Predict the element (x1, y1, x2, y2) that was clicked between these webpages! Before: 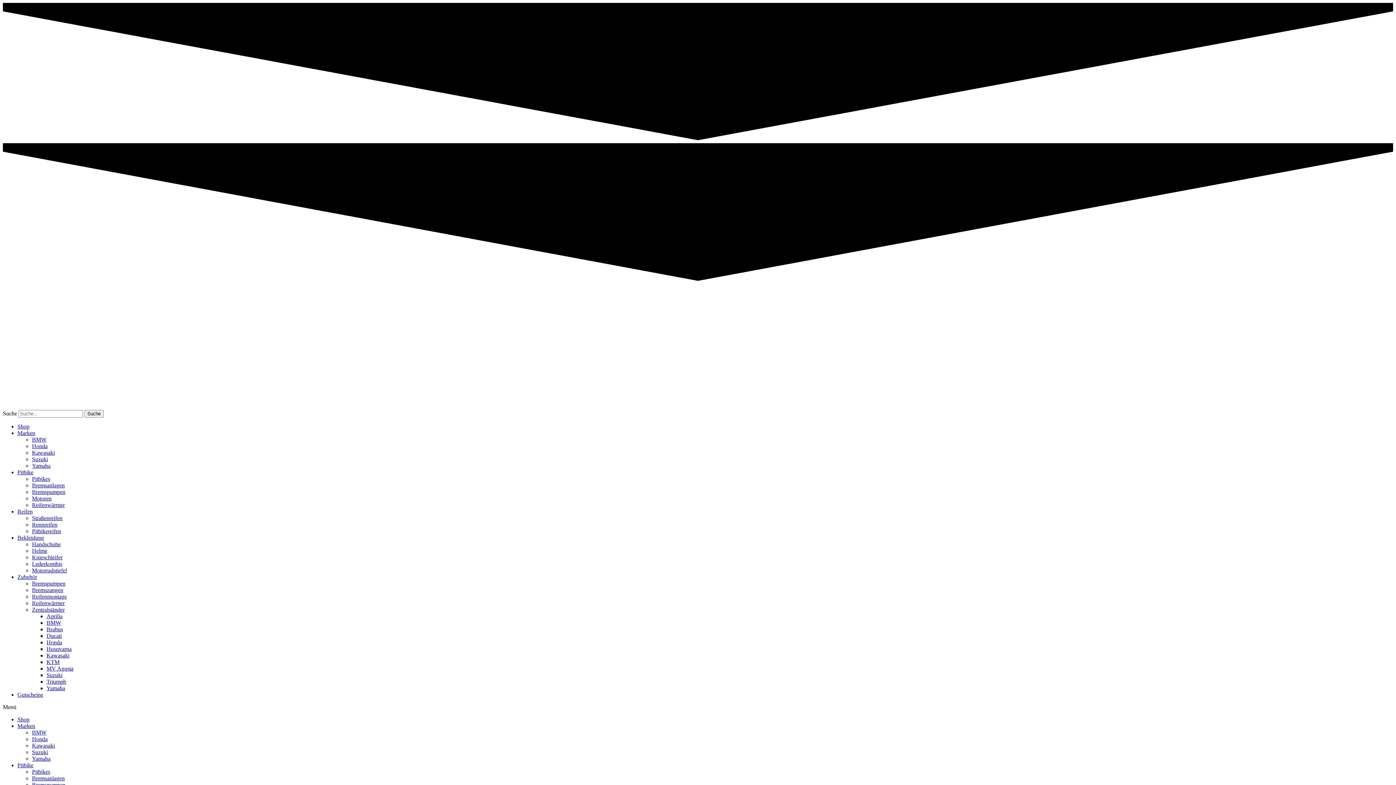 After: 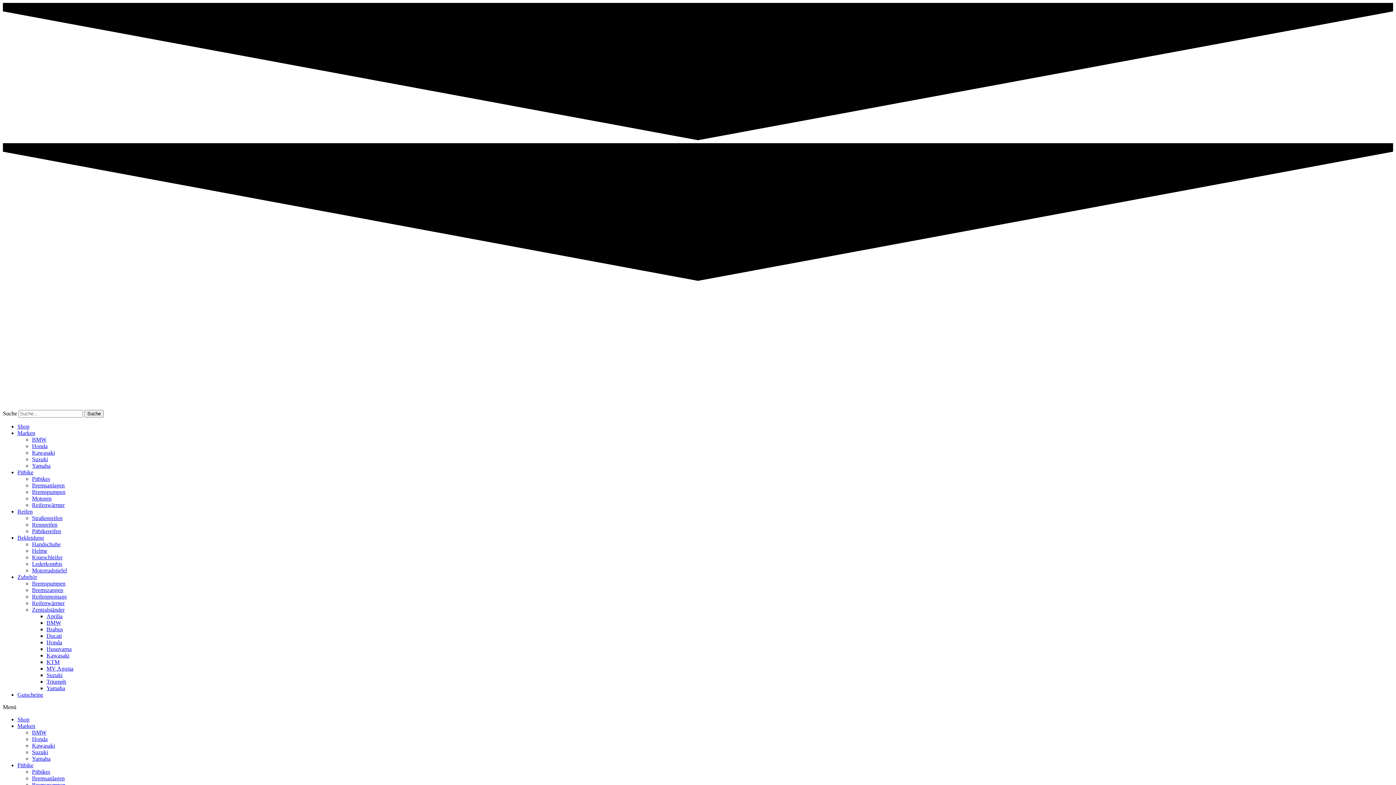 Action: label: Motoren bbox: (32, 495, 51, 501)